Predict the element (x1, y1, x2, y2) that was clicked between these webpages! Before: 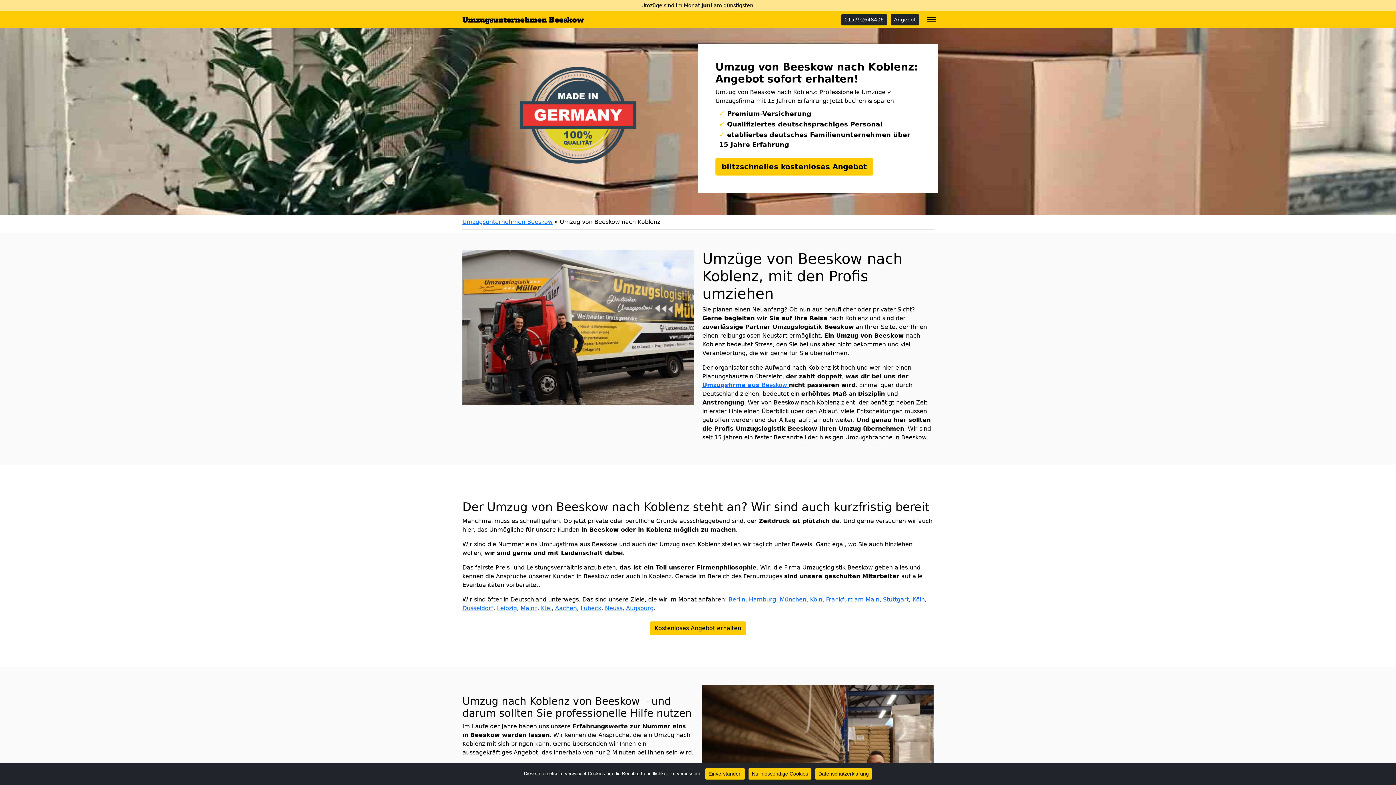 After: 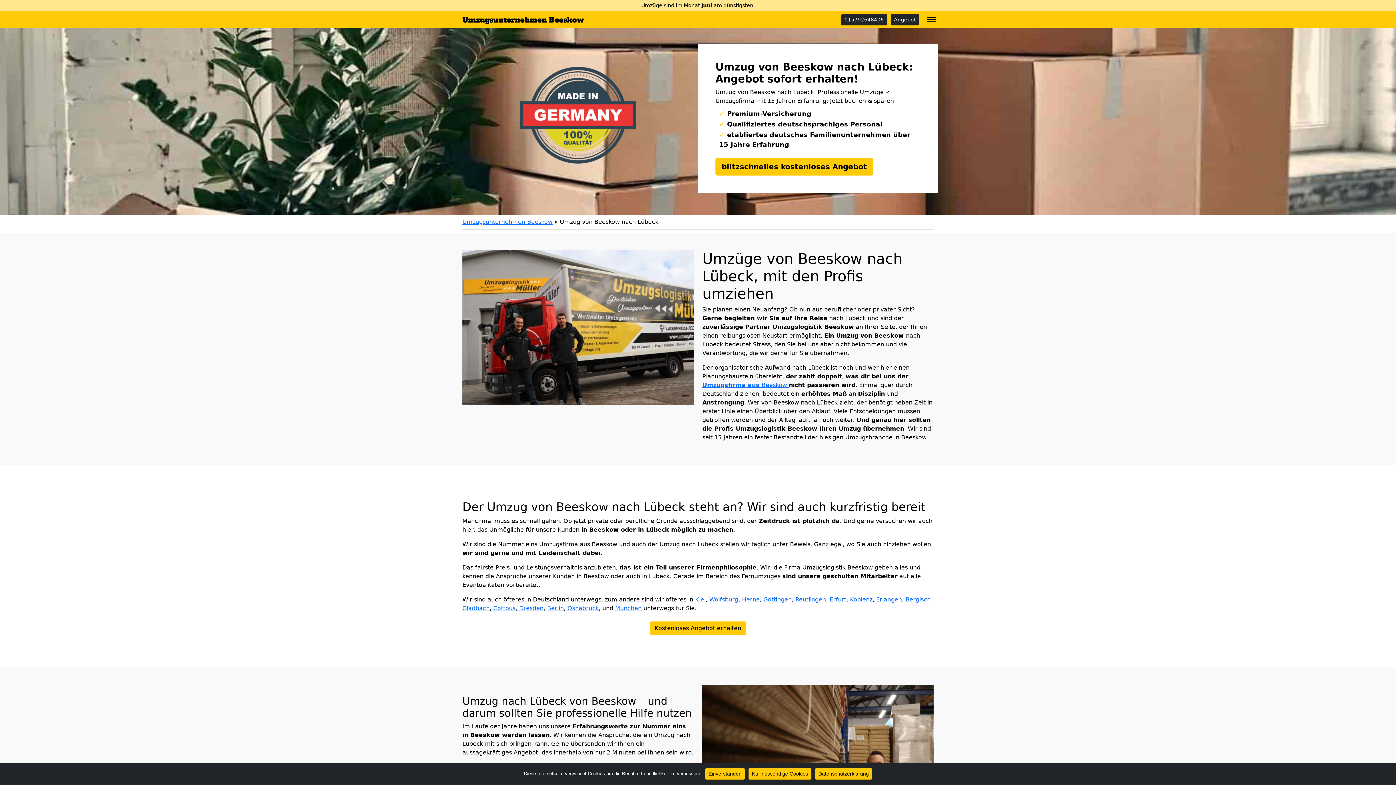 Action: label: Lübeck bbox: (580, 605, 601, 612)